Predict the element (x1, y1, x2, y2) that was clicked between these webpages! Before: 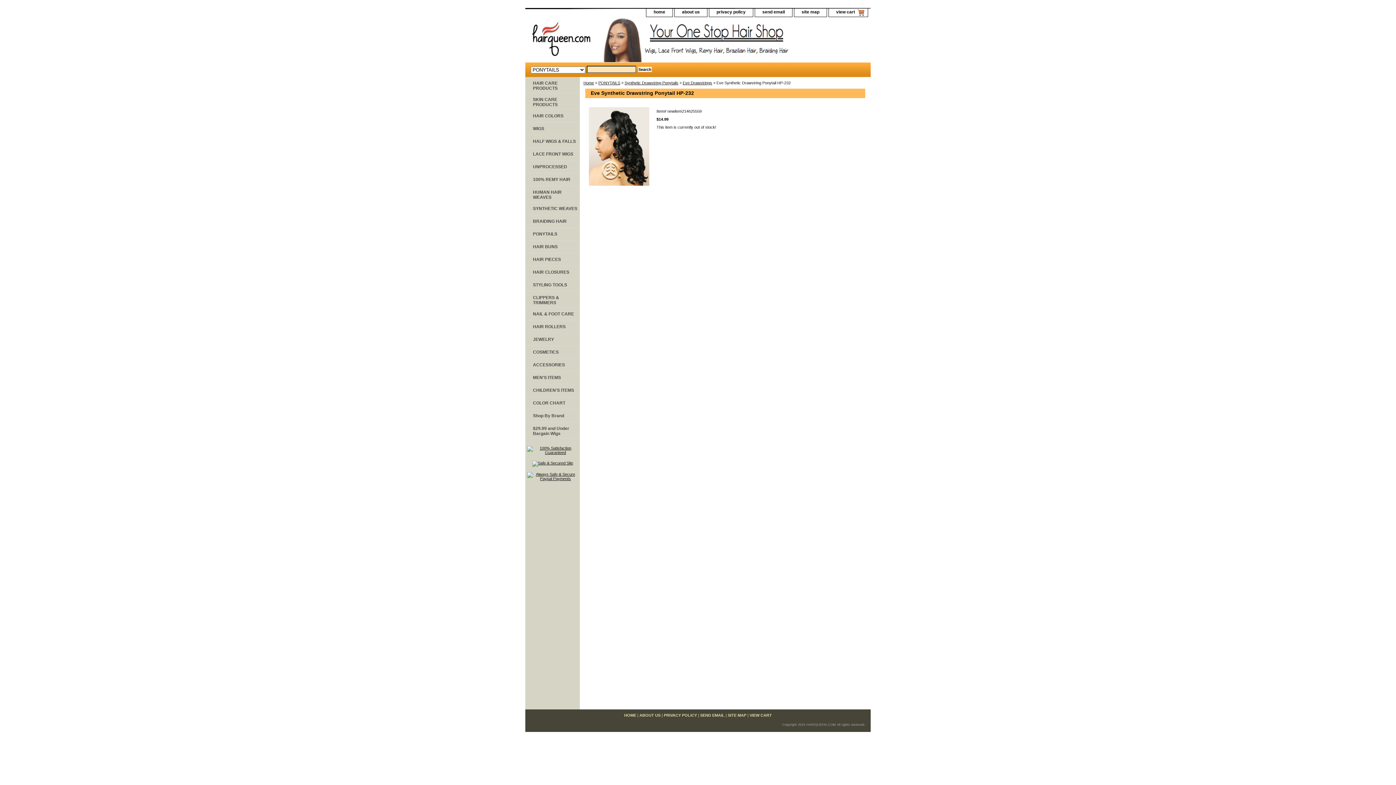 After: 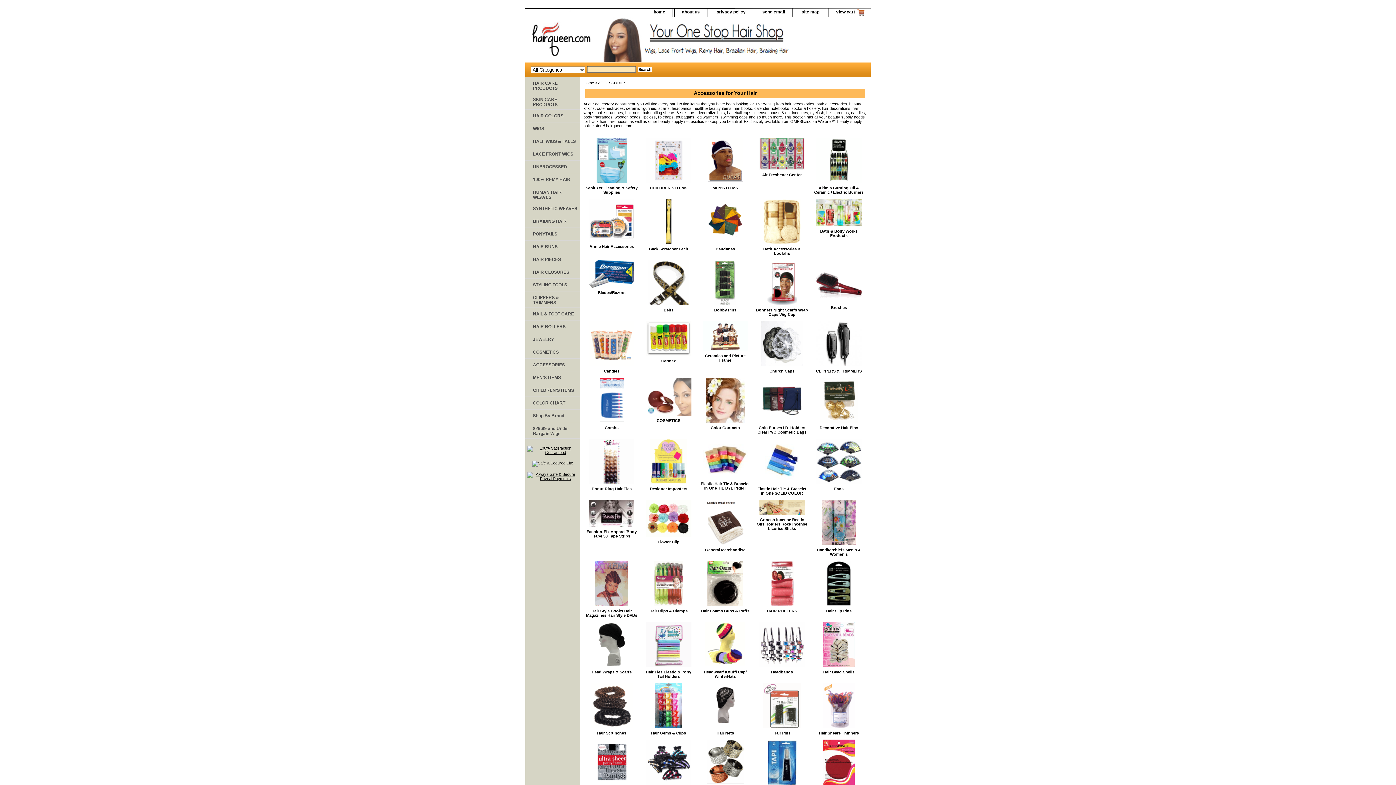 Action: bbox: (525, 358, 580, 371) label: ACCESSORIES